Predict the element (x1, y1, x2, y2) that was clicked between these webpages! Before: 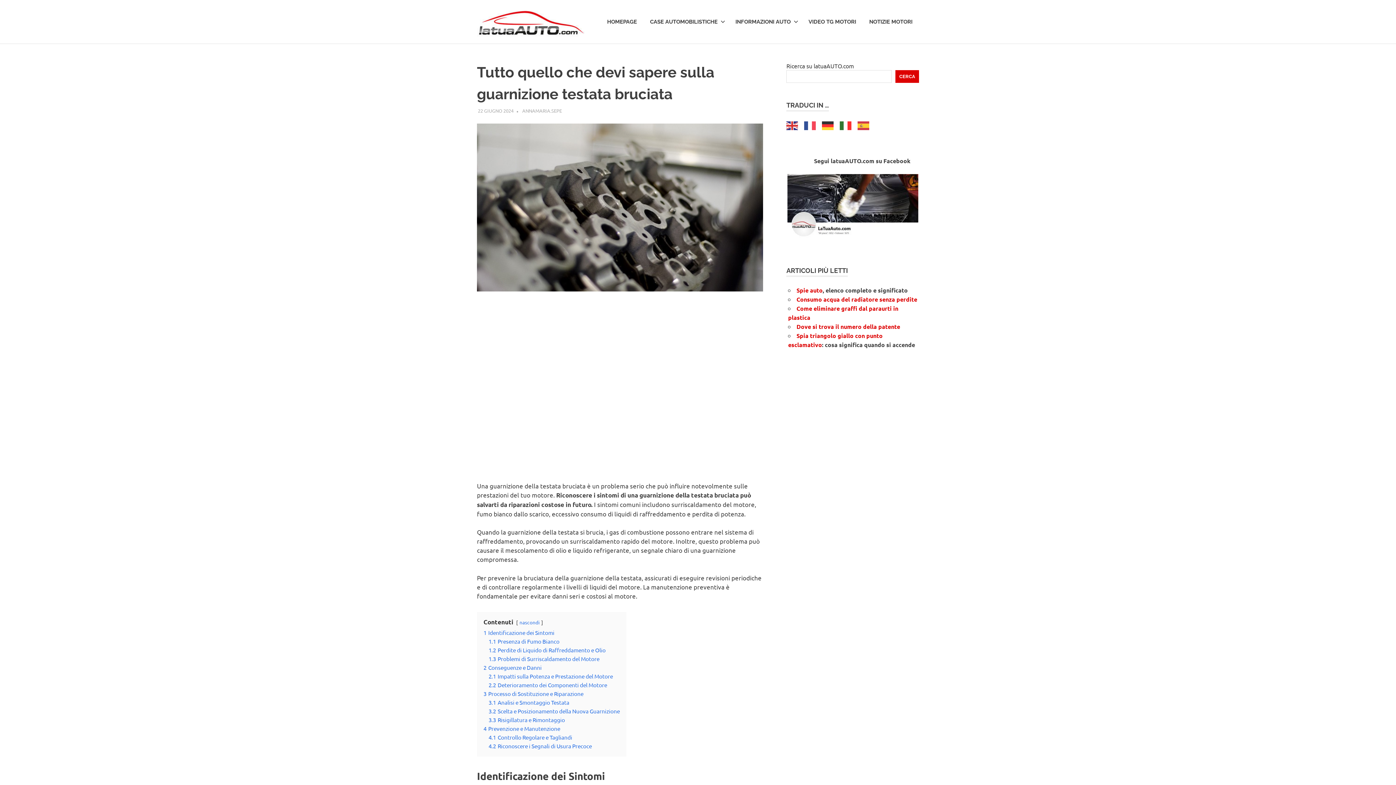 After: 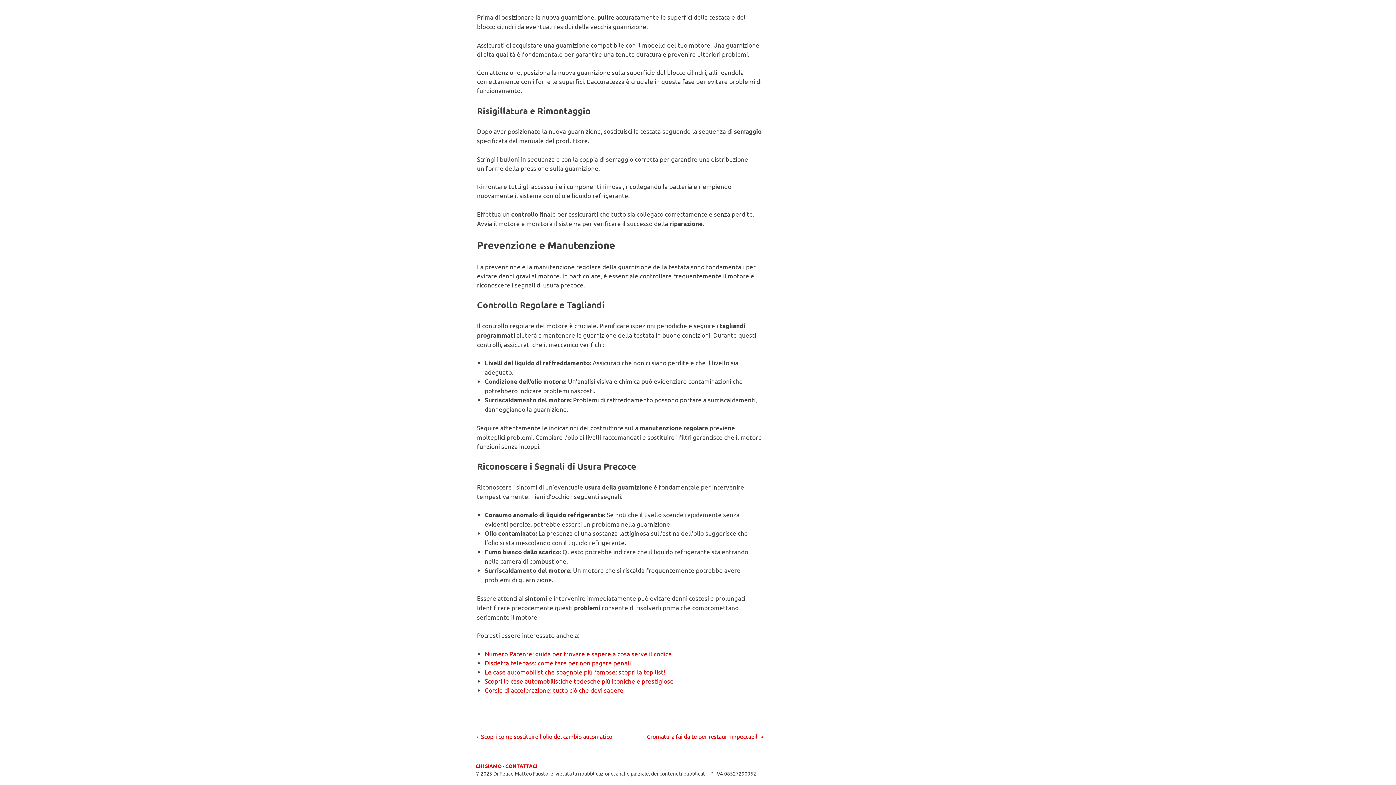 Action: bbox: (488, 716, 565, 723) label: 3.3 Risigillatura e Rimontaggio